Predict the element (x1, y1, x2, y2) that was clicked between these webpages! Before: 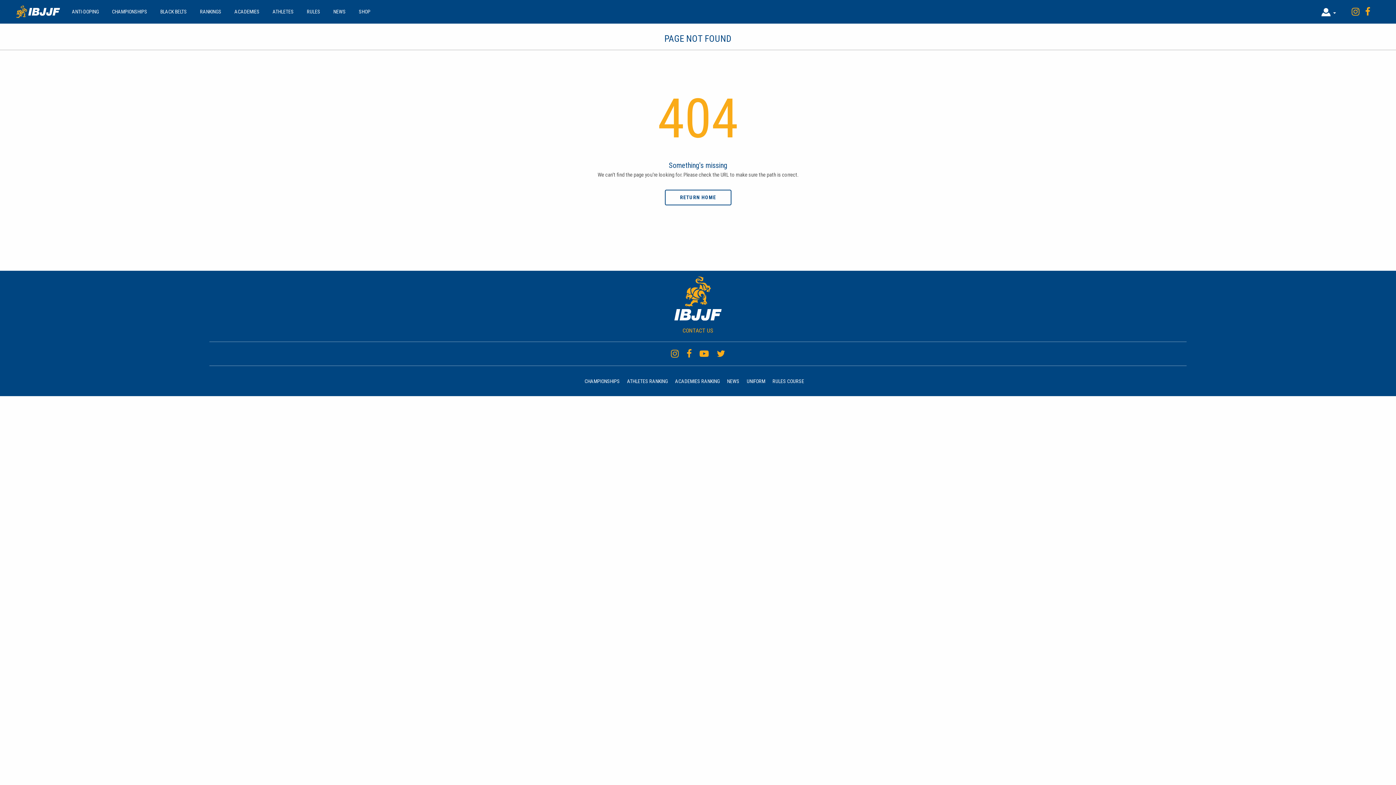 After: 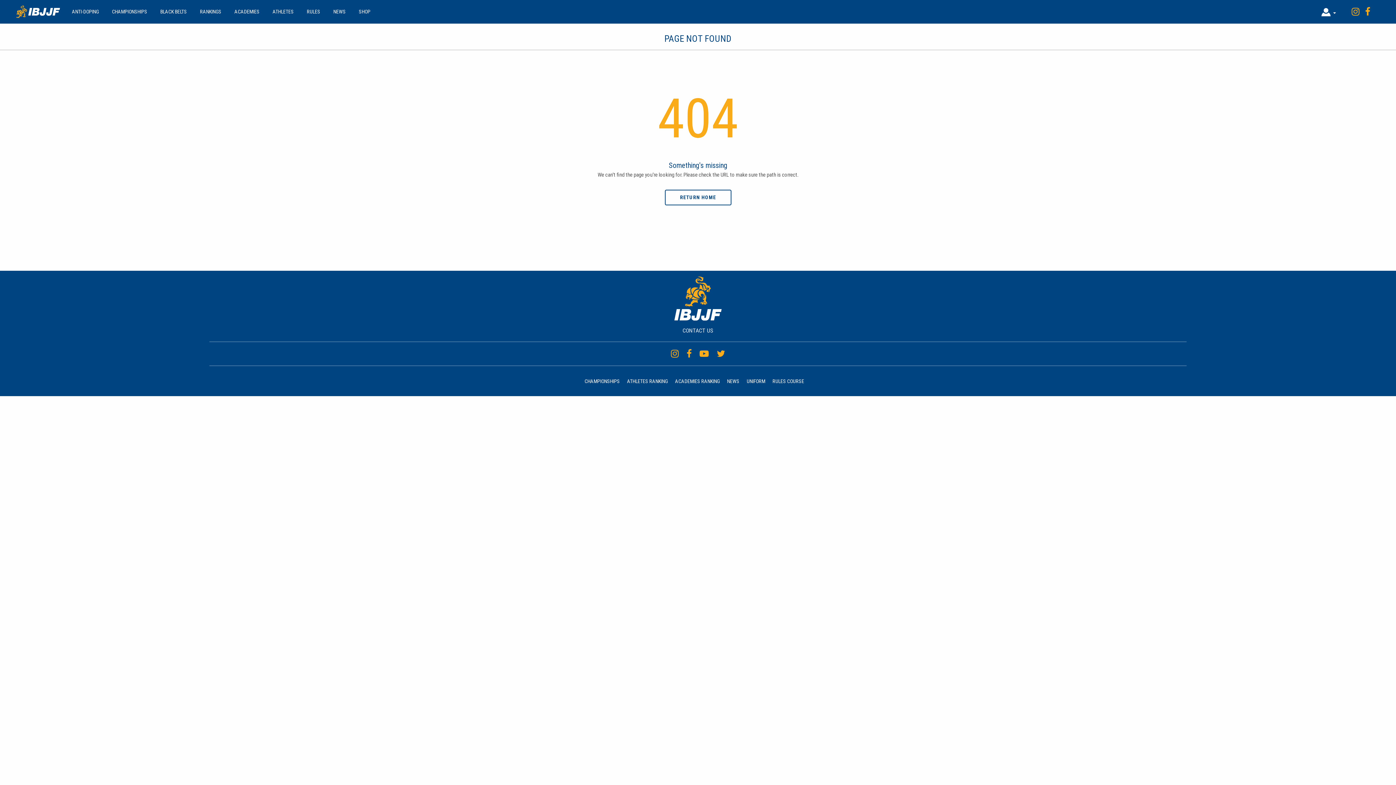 Action: bbox: (682, 327, 713, 334) label: CONTACT US